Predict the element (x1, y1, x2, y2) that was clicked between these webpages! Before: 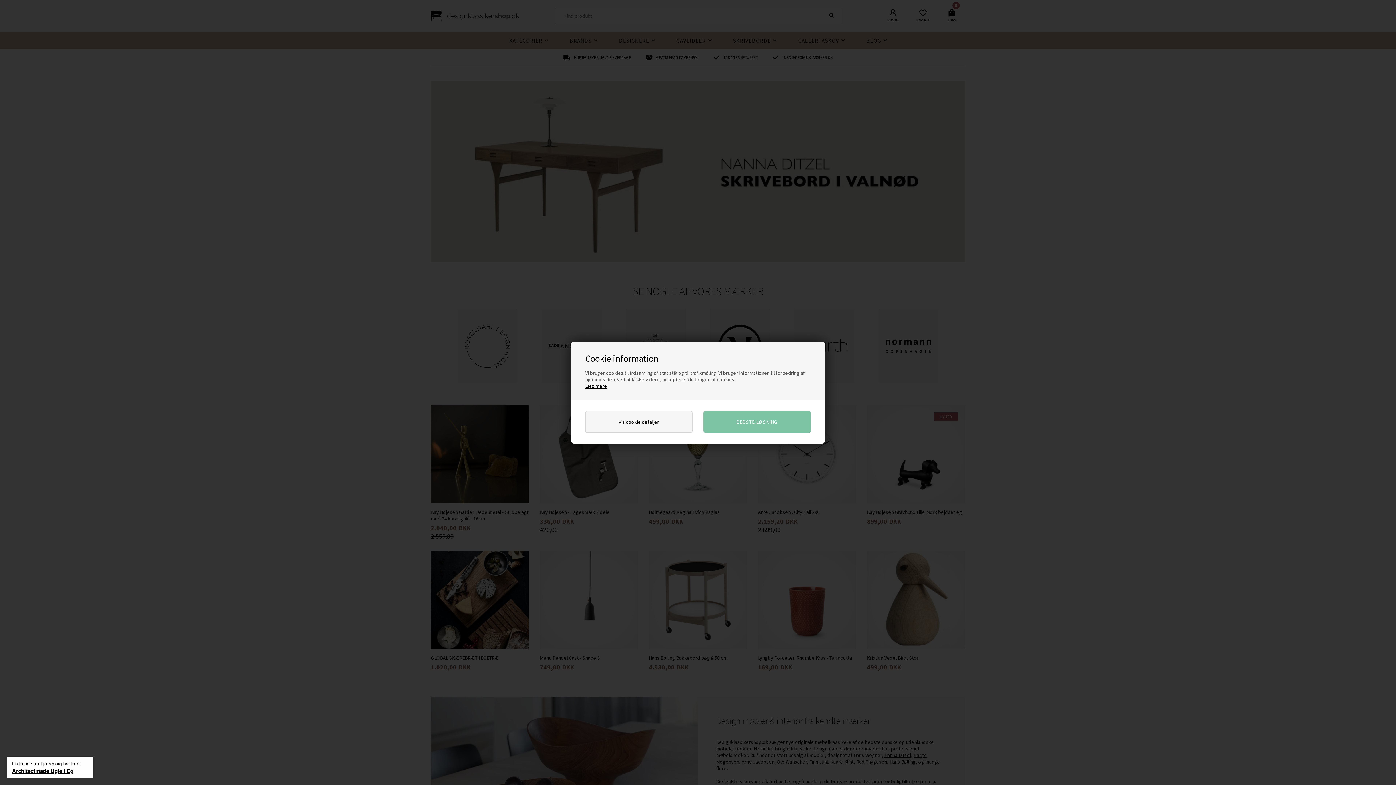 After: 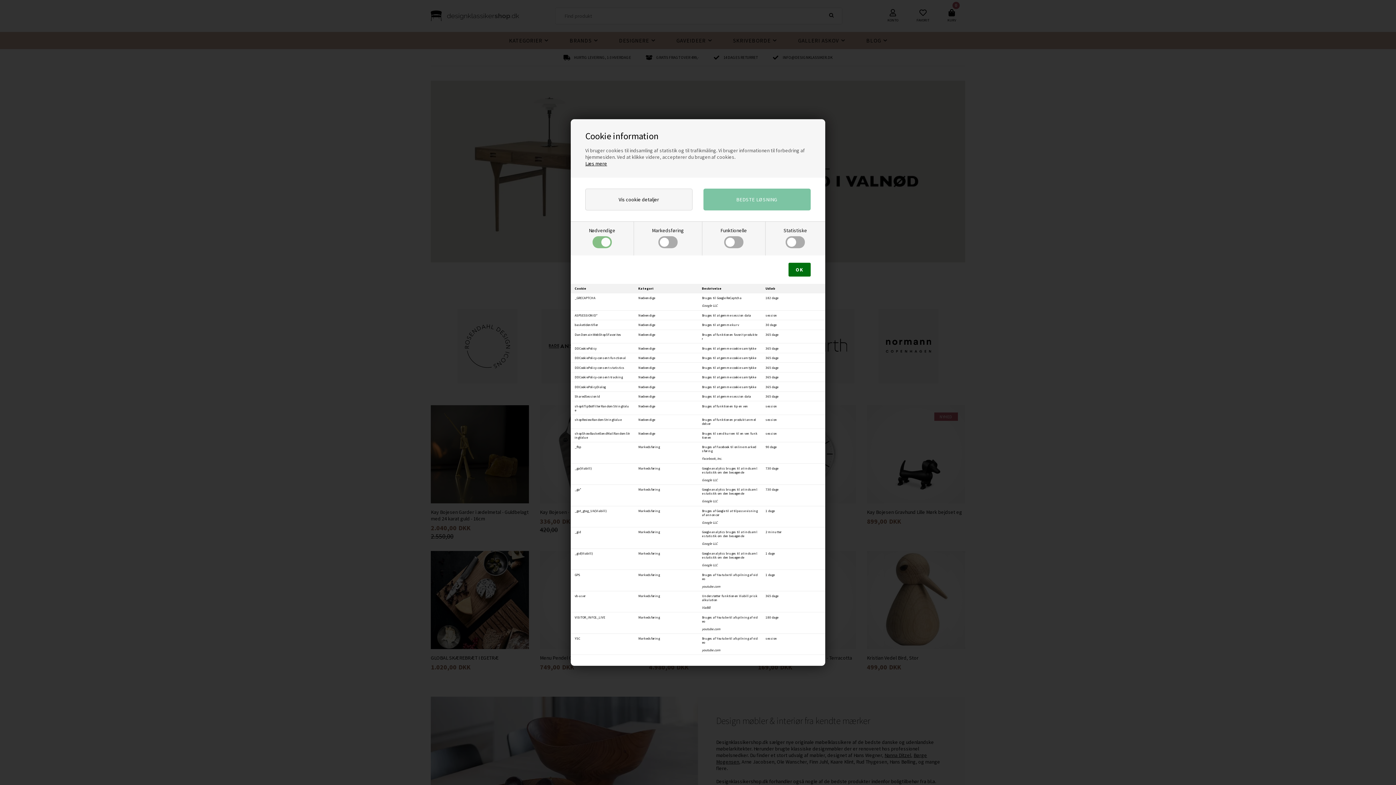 Action: bbox: (585, 411, 692, 432) label: Vis cookie detaljer